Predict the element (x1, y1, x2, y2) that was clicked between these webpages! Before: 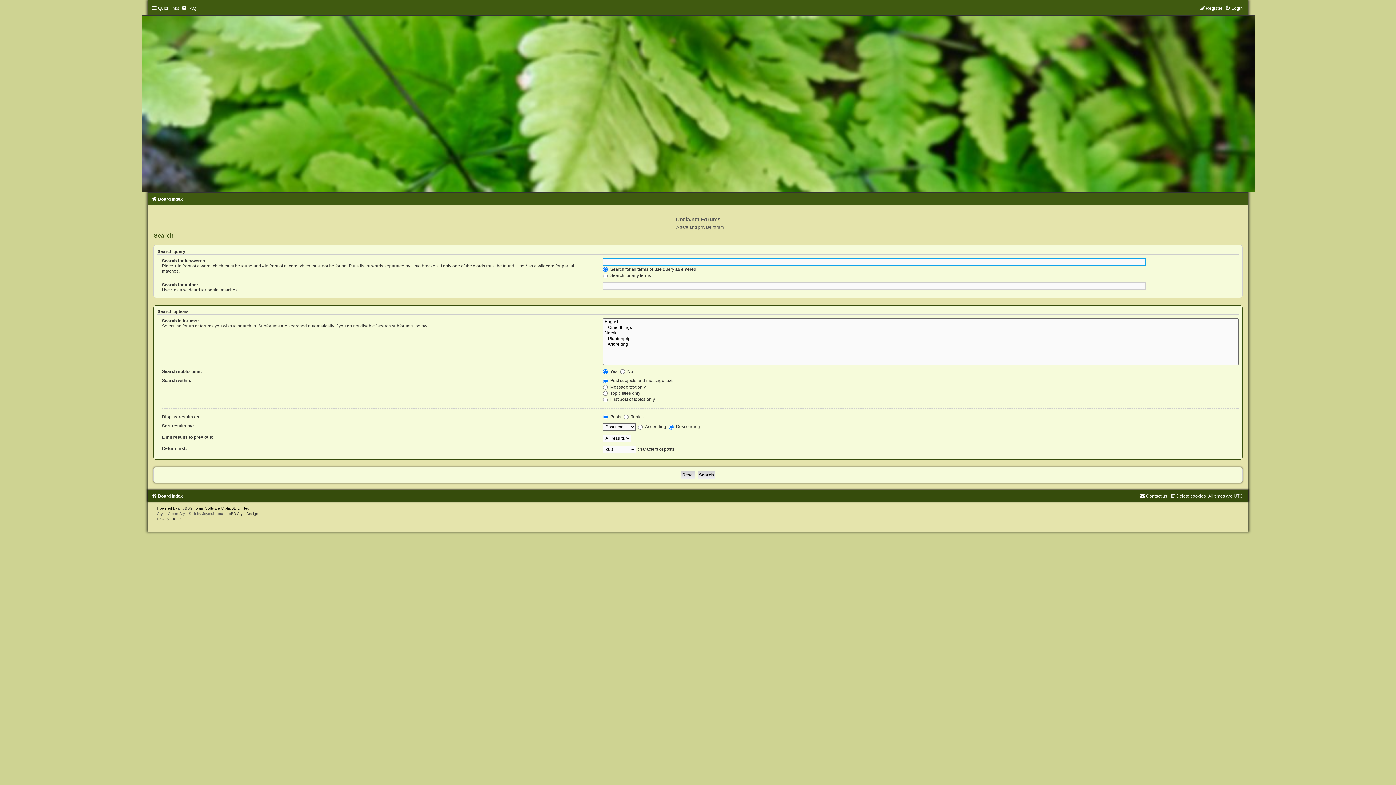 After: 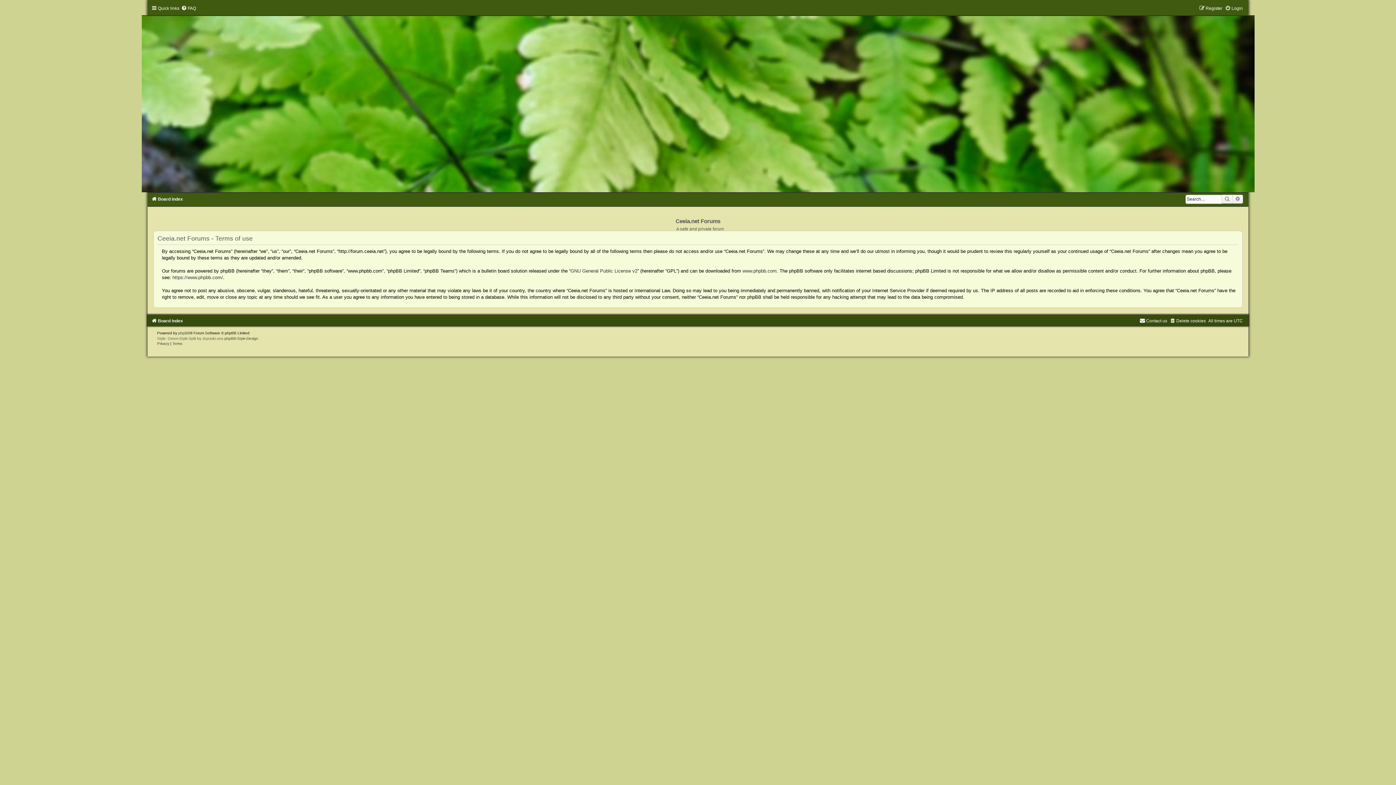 Action: label: Terms bbox: (172, 517, 182, 521)